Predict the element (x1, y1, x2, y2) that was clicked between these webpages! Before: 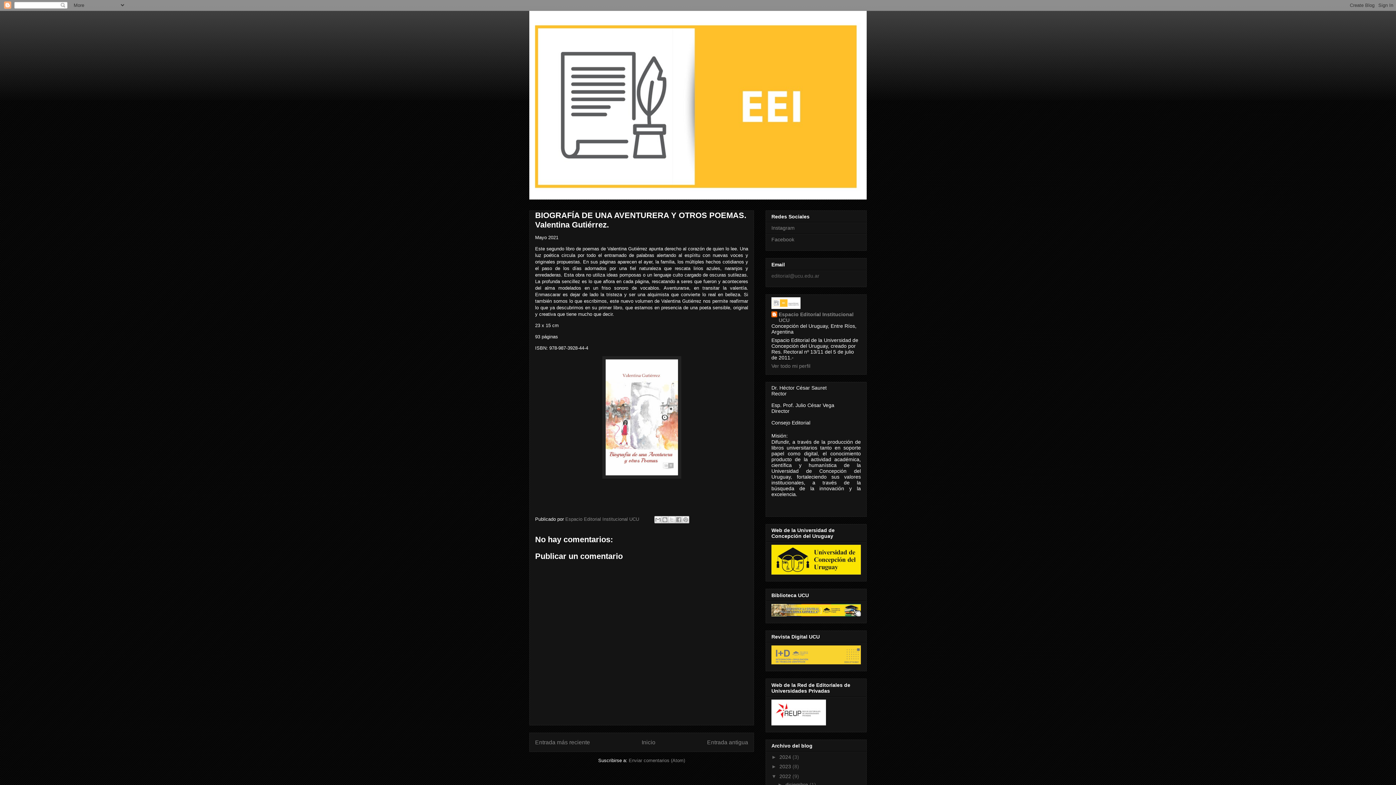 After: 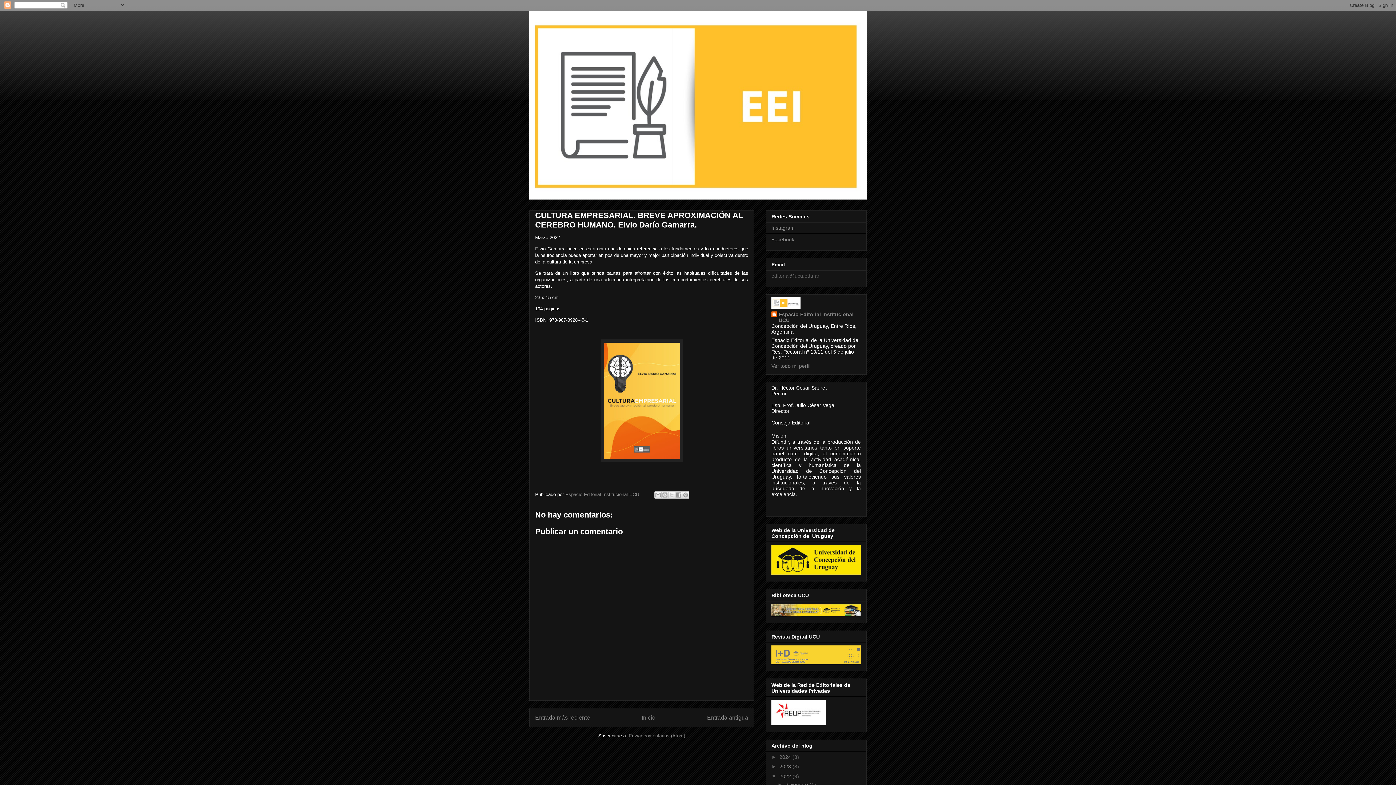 Action: bbox: (707, 739, 748, 745) label: Entrada antigua